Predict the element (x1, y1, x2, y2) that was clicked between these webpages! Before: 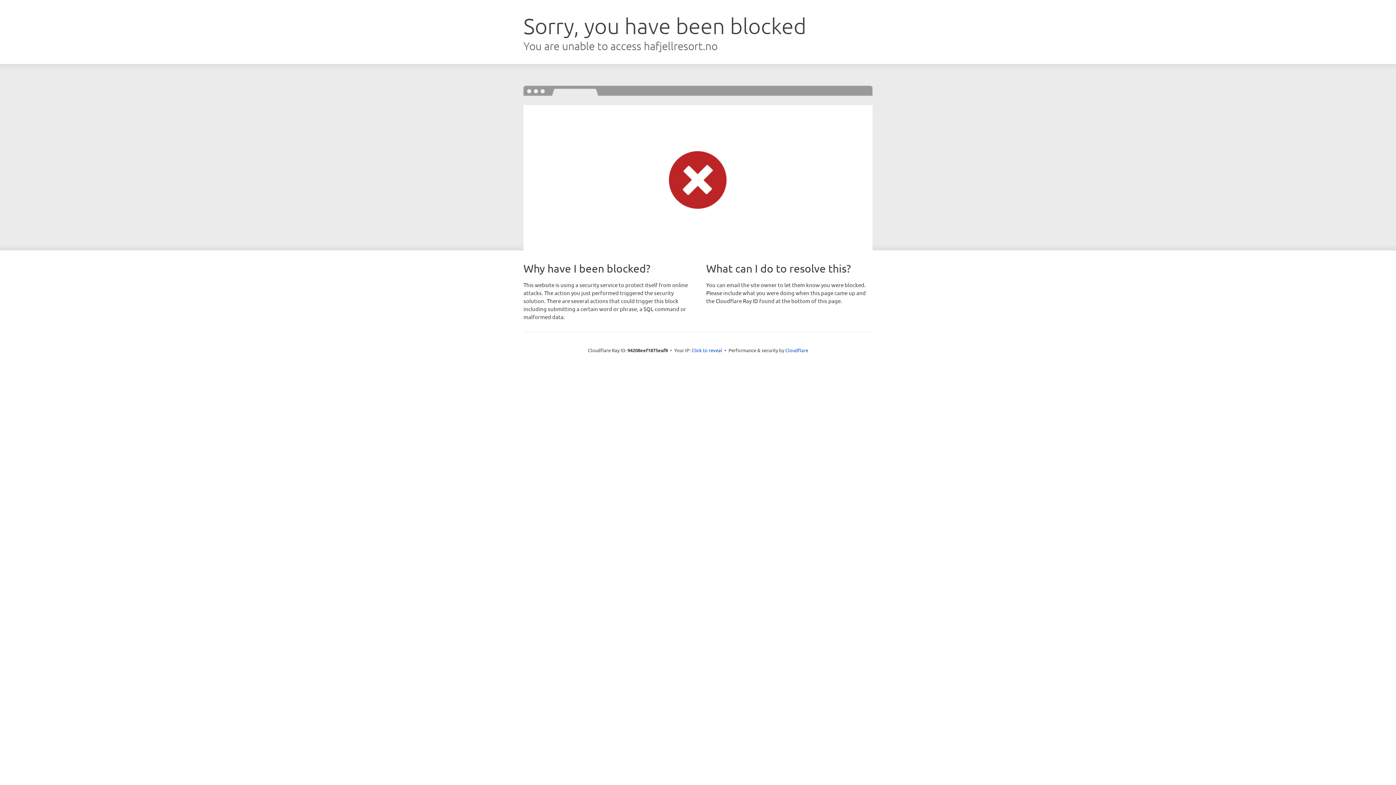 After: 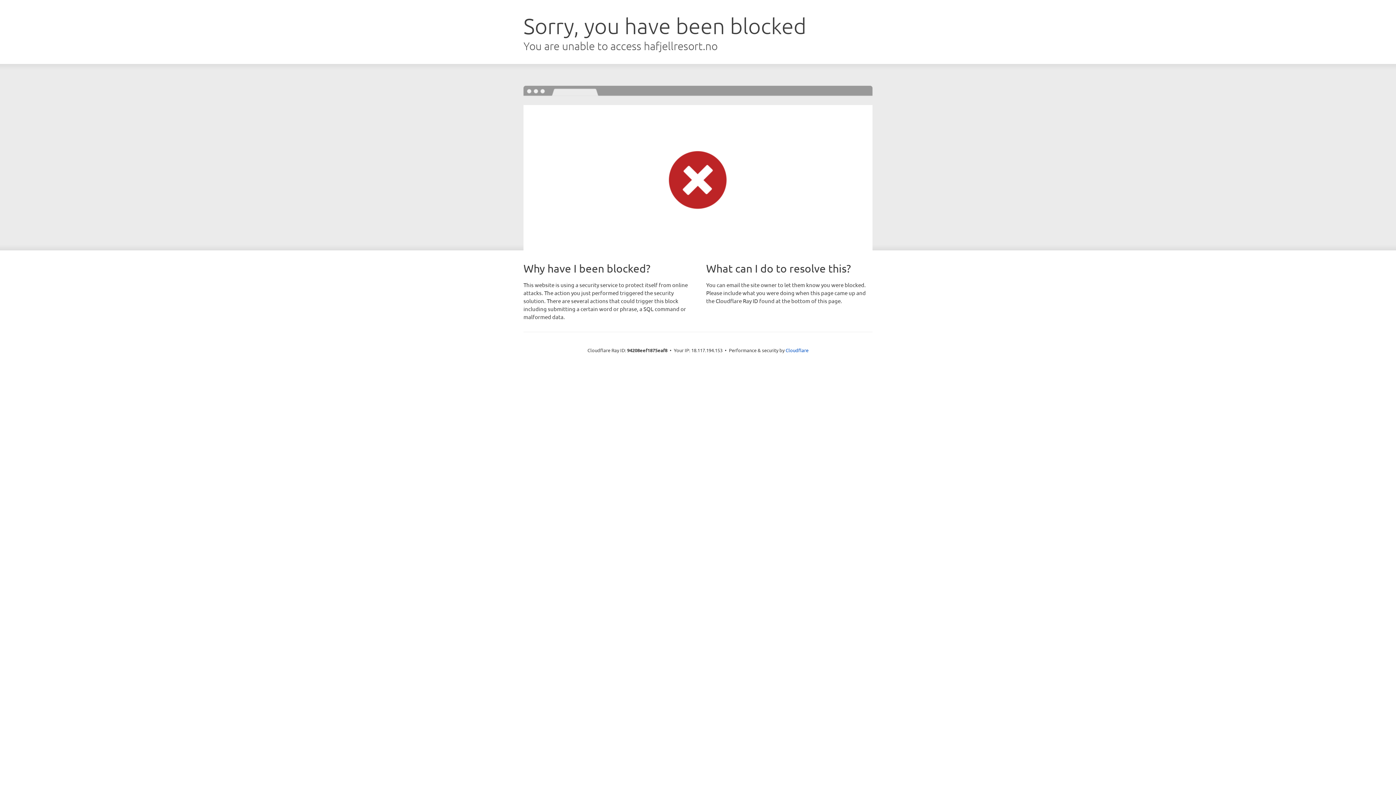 Action: label: Click to reveal bbox: (691, 346, 722, 353)